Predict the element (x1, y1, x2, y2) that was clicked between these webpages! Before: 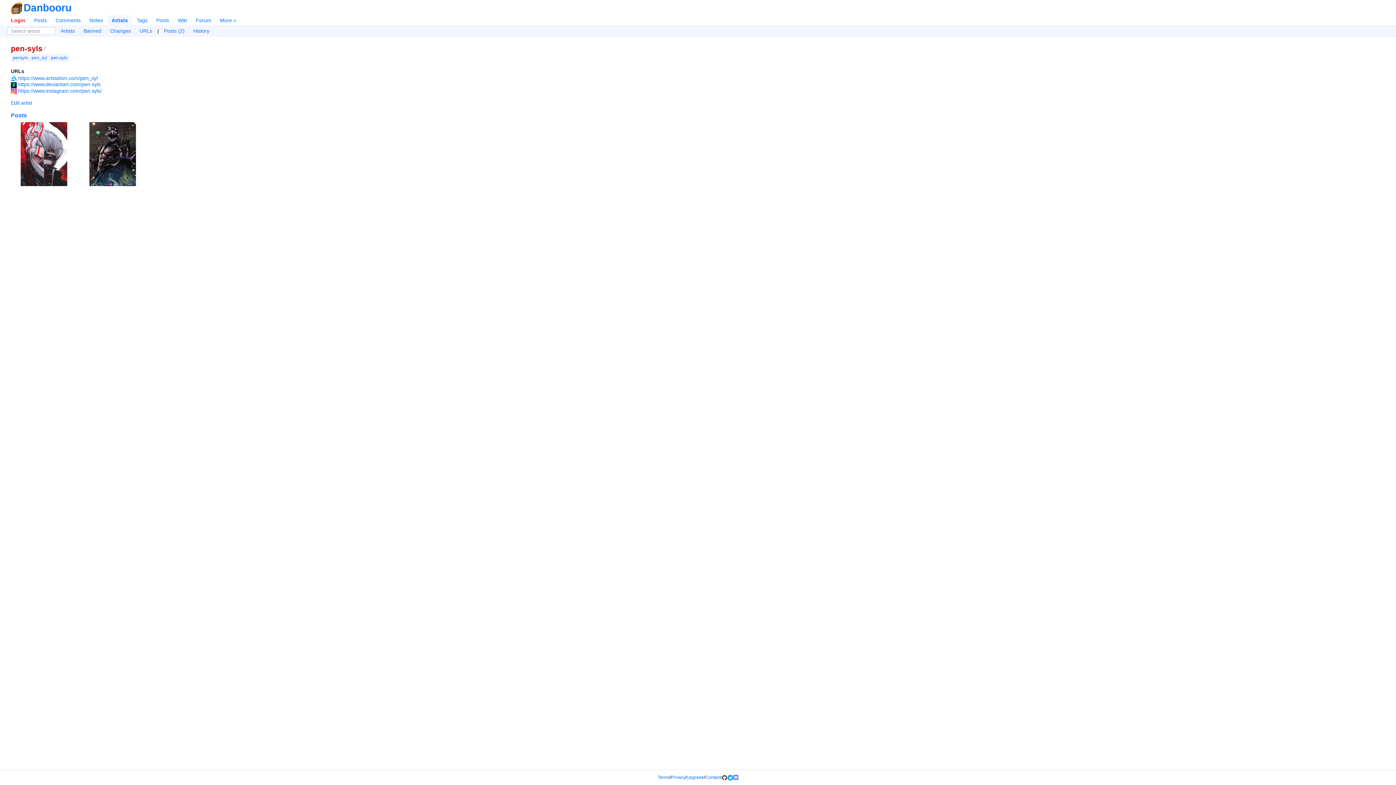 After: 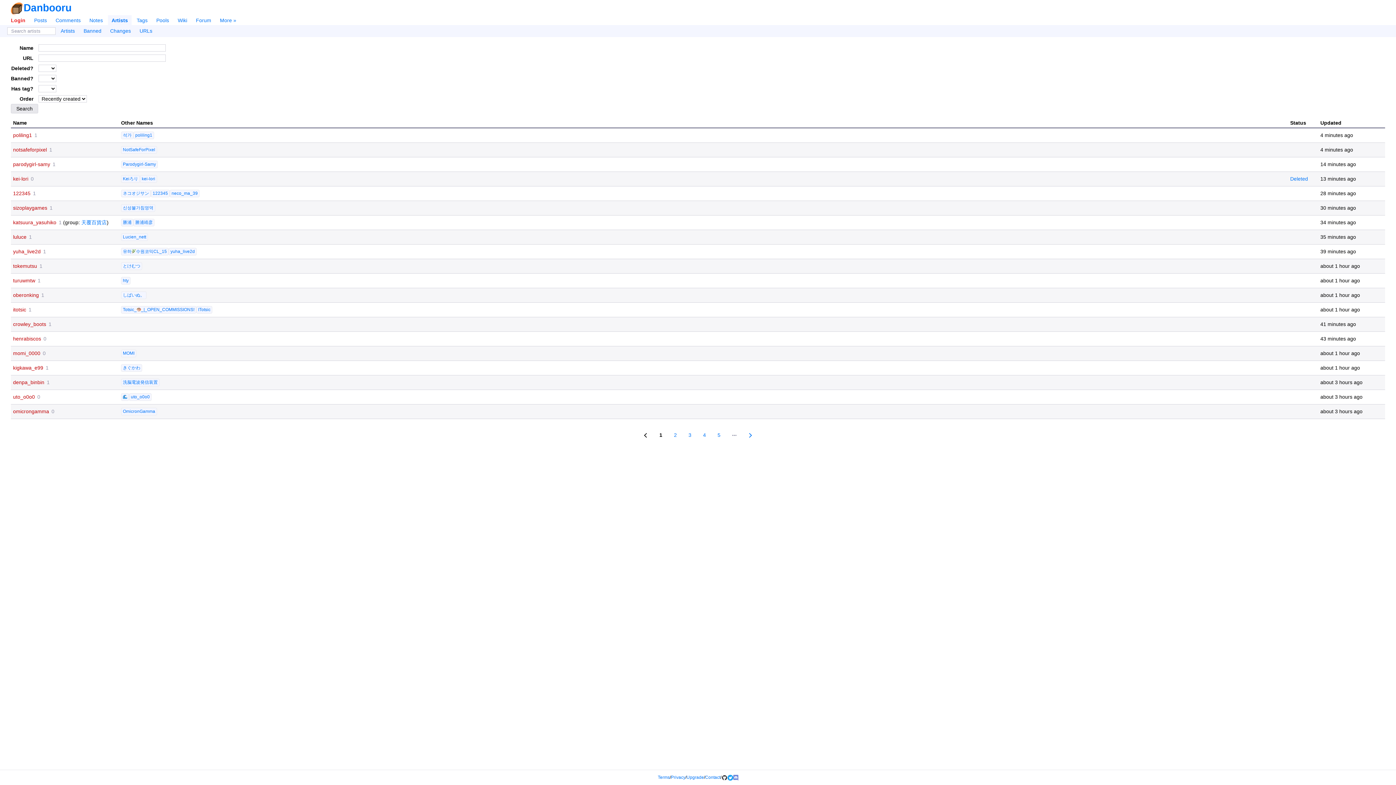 Action: bbox: (108, 15, 131, 25) label: Artists